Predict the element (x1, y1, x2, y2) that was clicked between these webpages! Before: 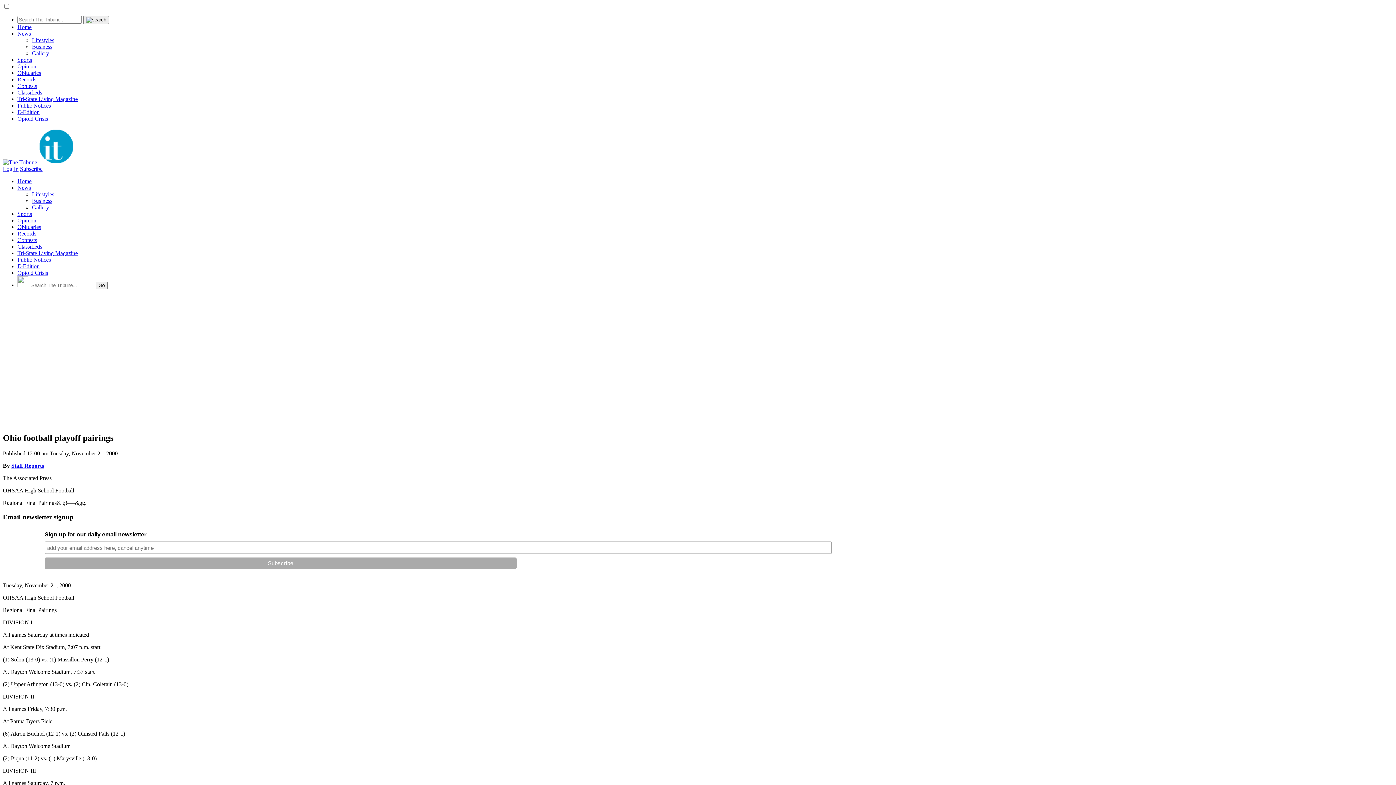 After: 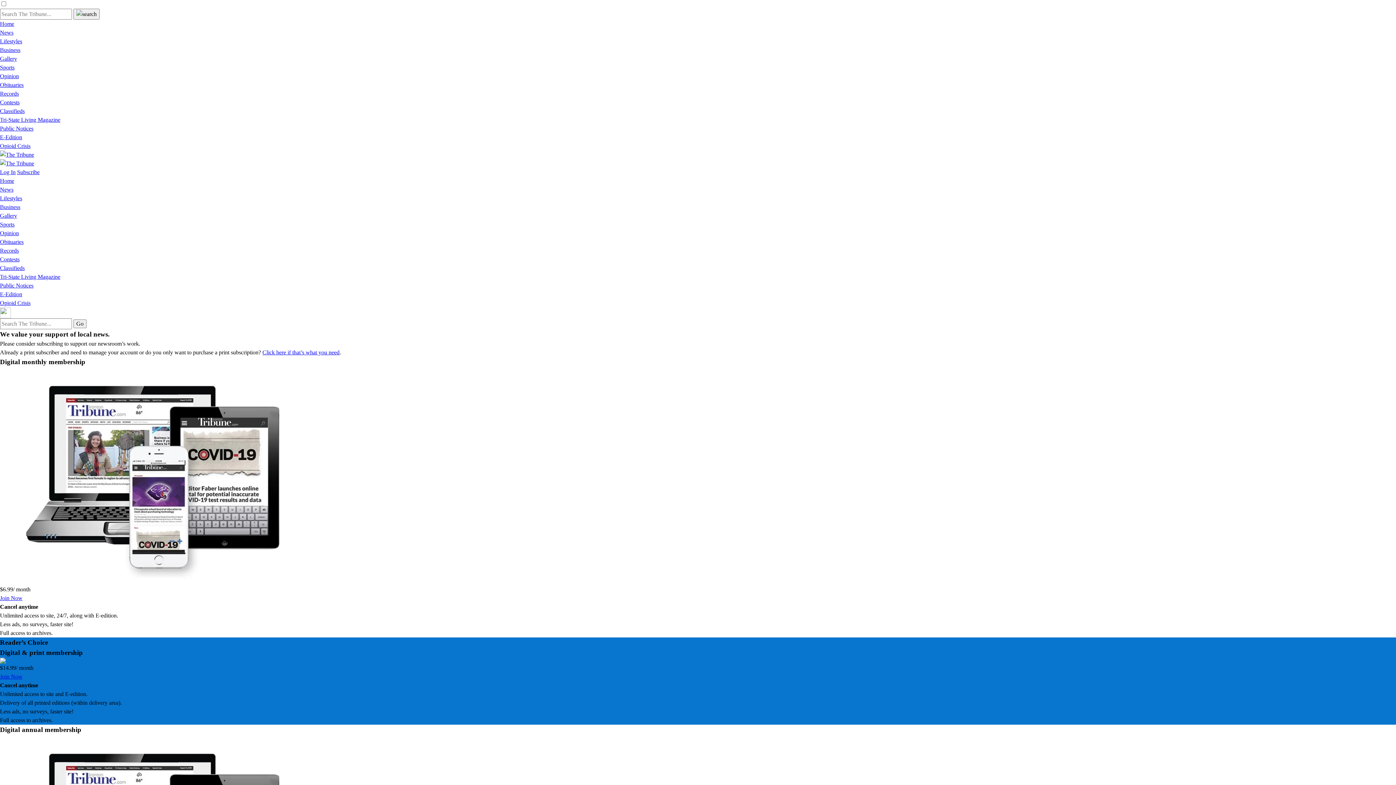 Action: label: Subscribe bbox: (20, 165, 42, 172)